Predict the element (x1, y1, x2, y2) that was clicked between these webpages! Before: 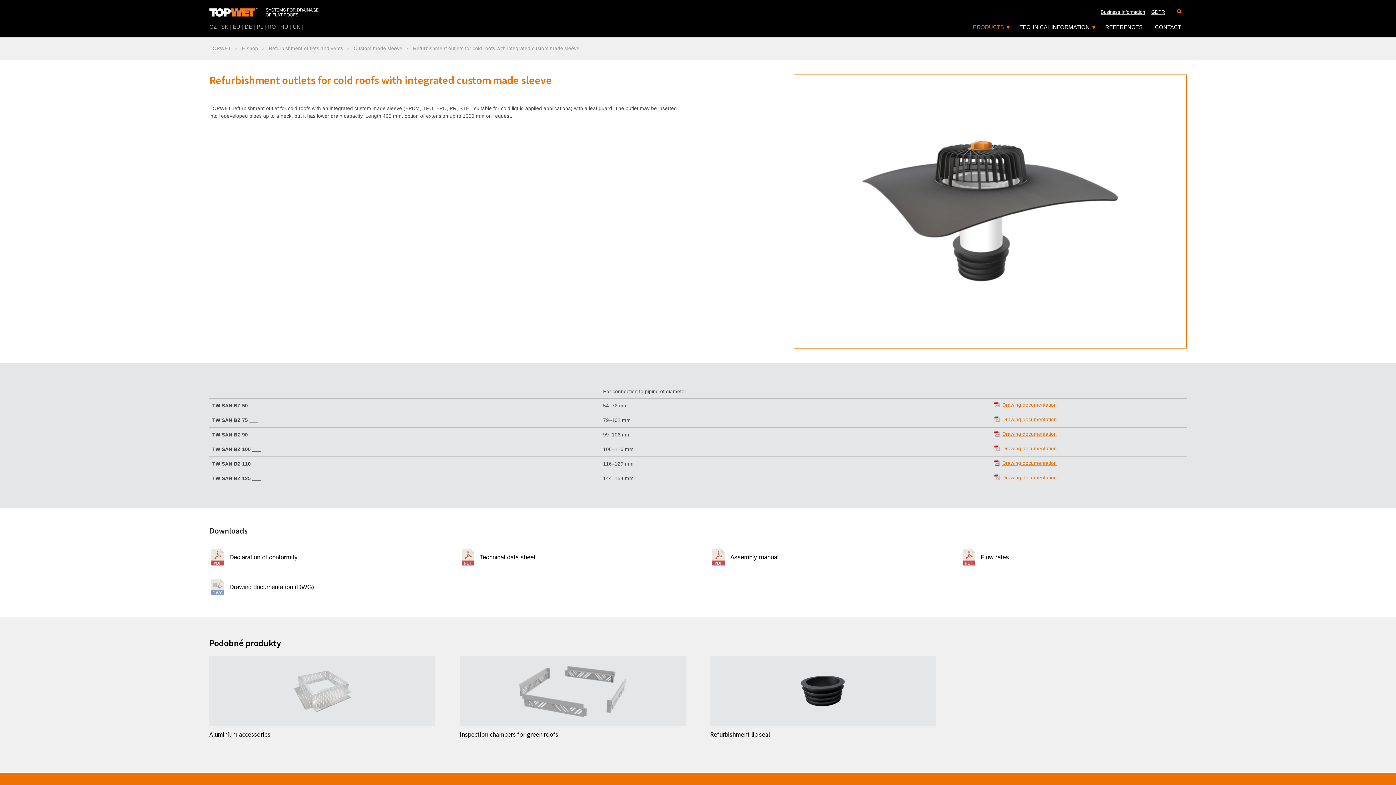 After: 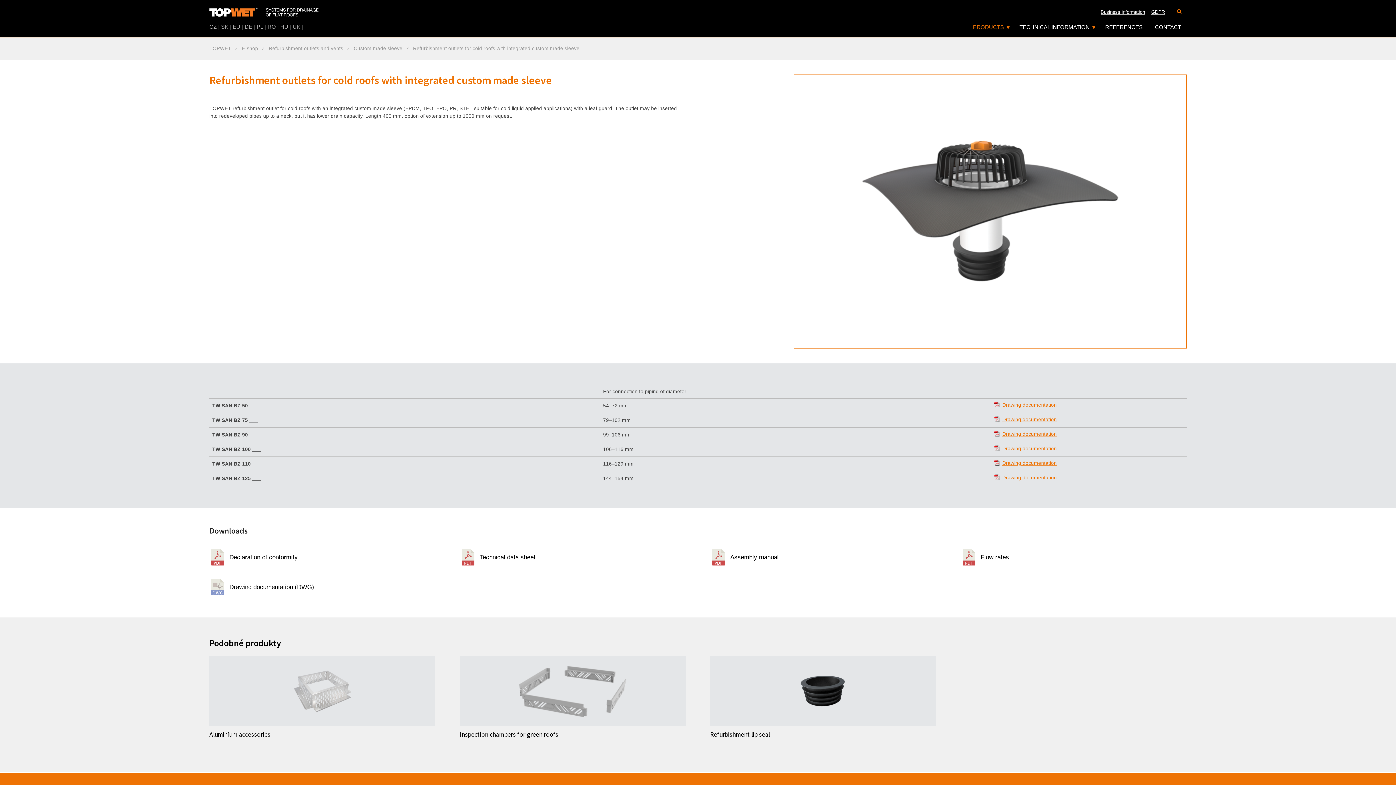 Action: label: Technical data sheet bbox: (459, 549, 685, 565)